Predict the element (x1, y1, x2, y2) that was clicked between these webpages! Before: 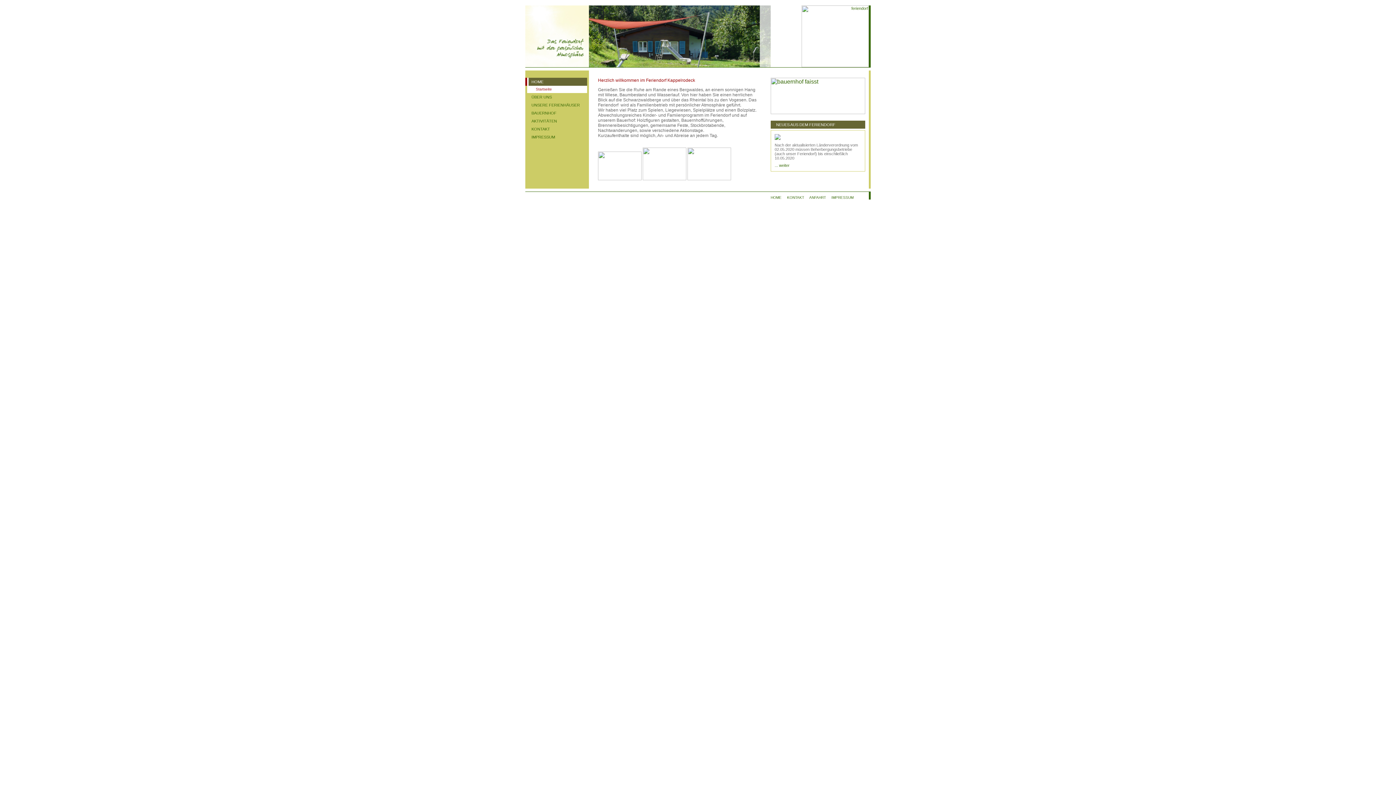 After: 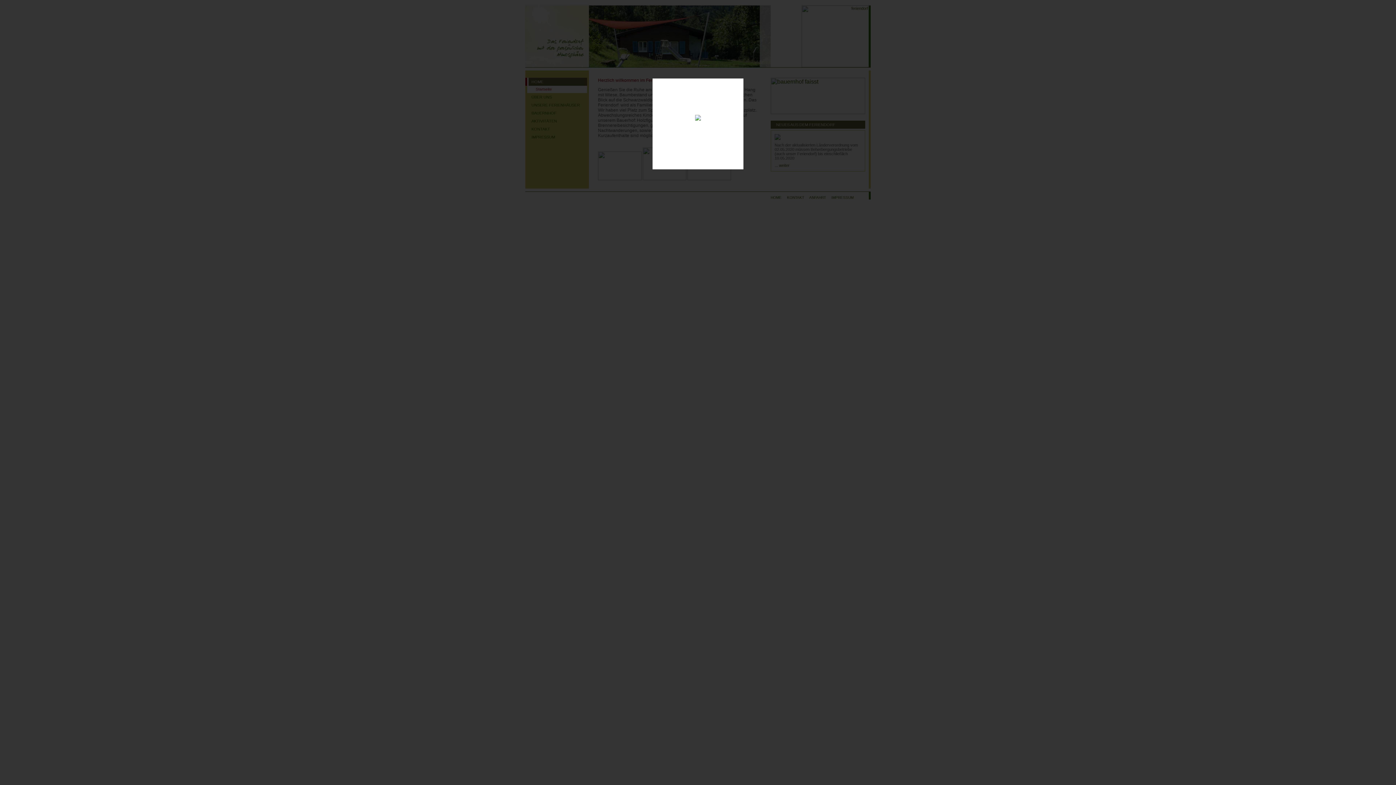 Action: label:   bbox: (598, 176, 642, 181)